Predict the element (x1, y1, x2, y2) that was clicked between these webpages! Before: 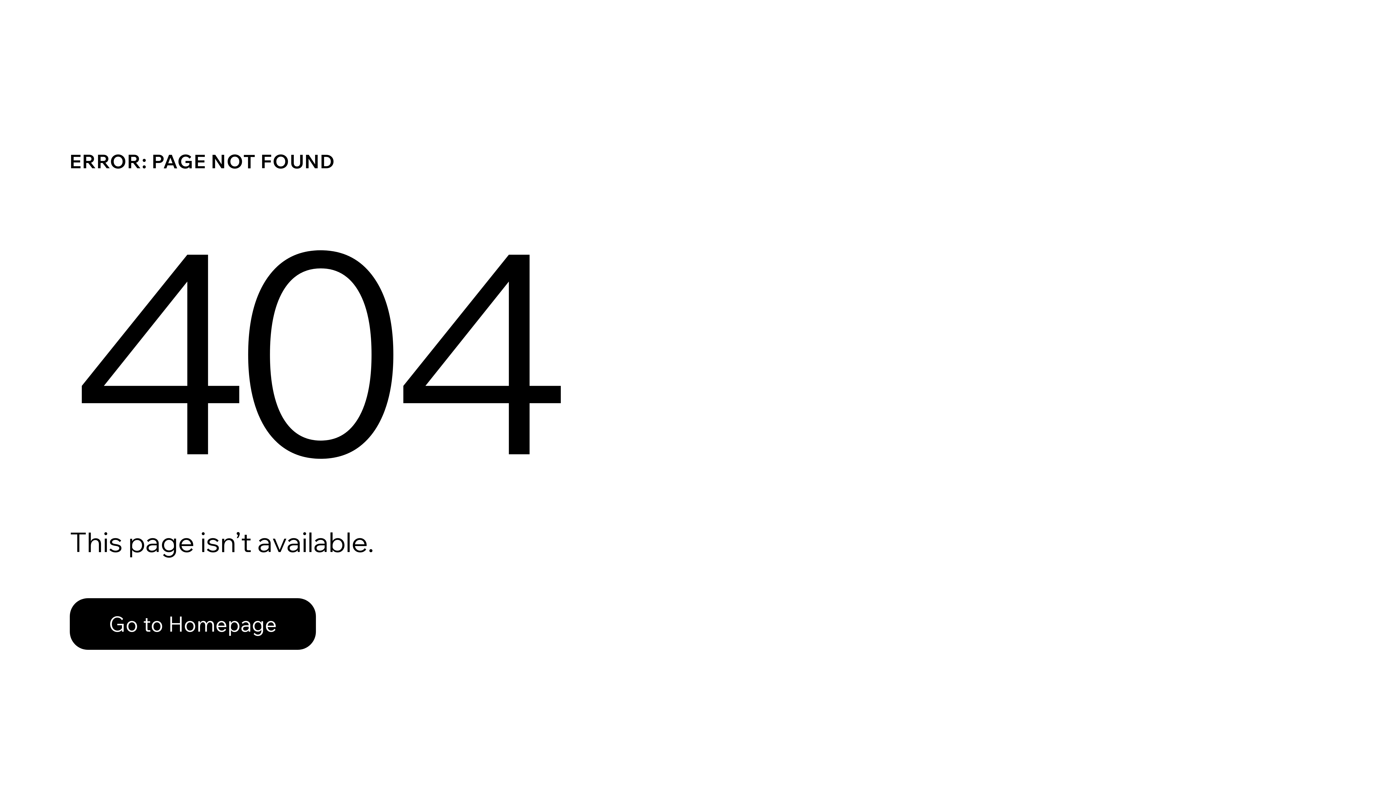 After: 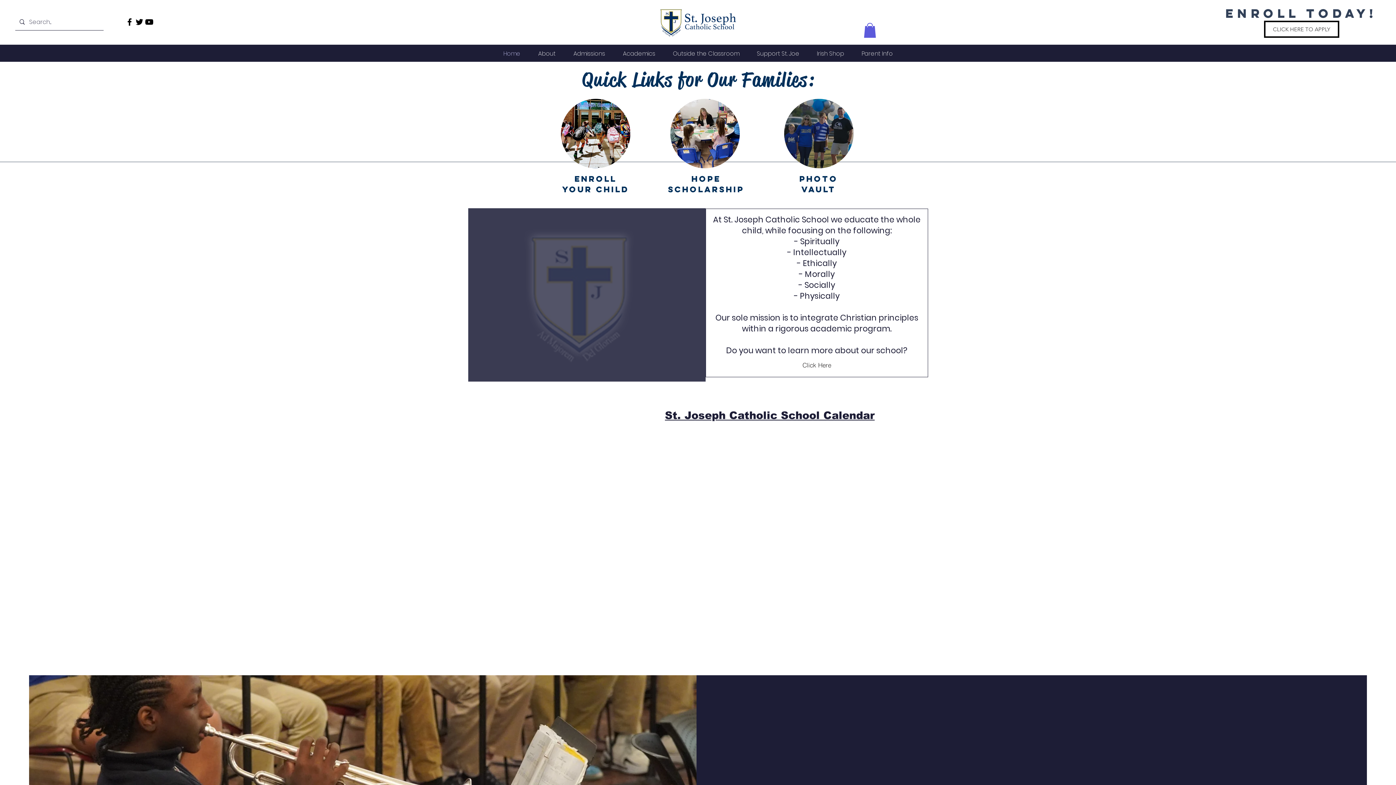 Action: label: Go to Homepage bbox: (69, 598, 316, 650)